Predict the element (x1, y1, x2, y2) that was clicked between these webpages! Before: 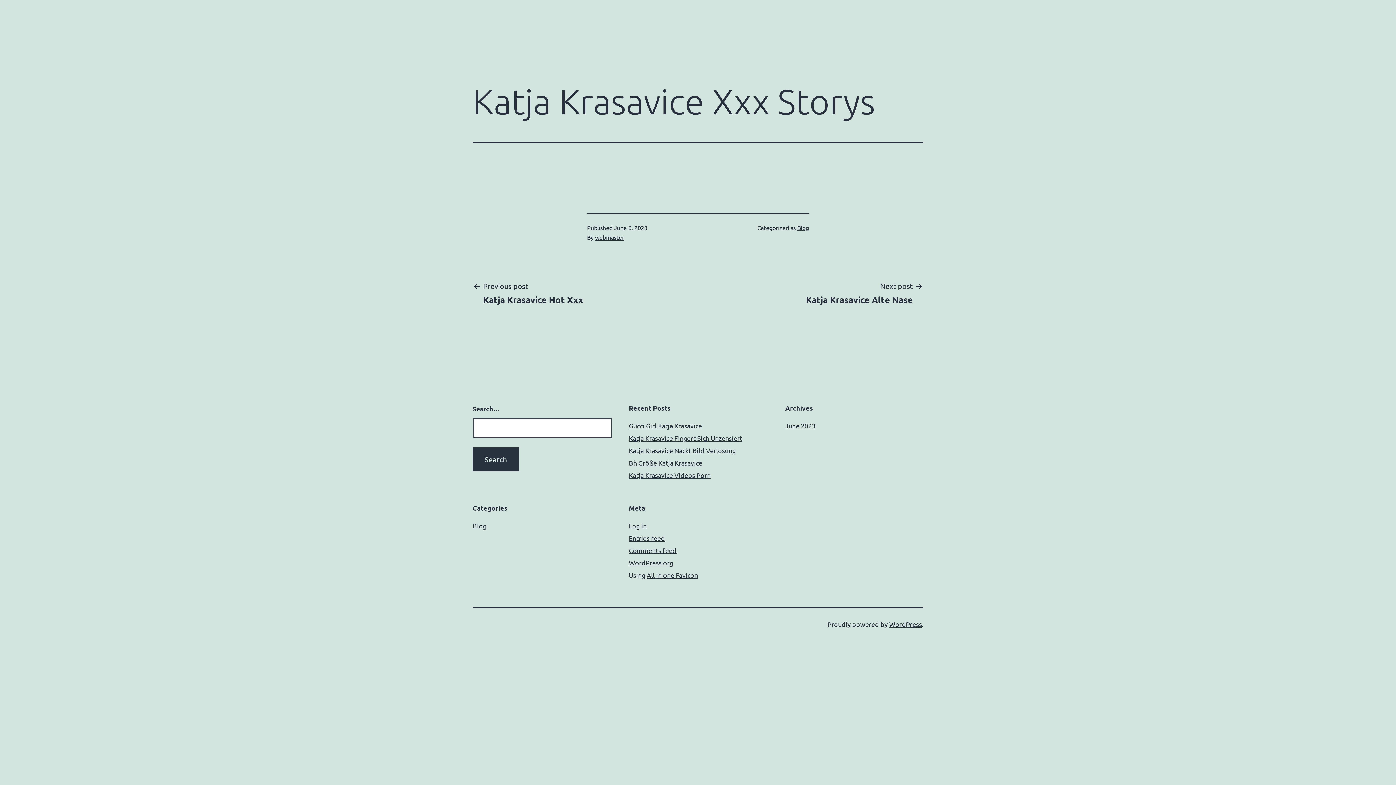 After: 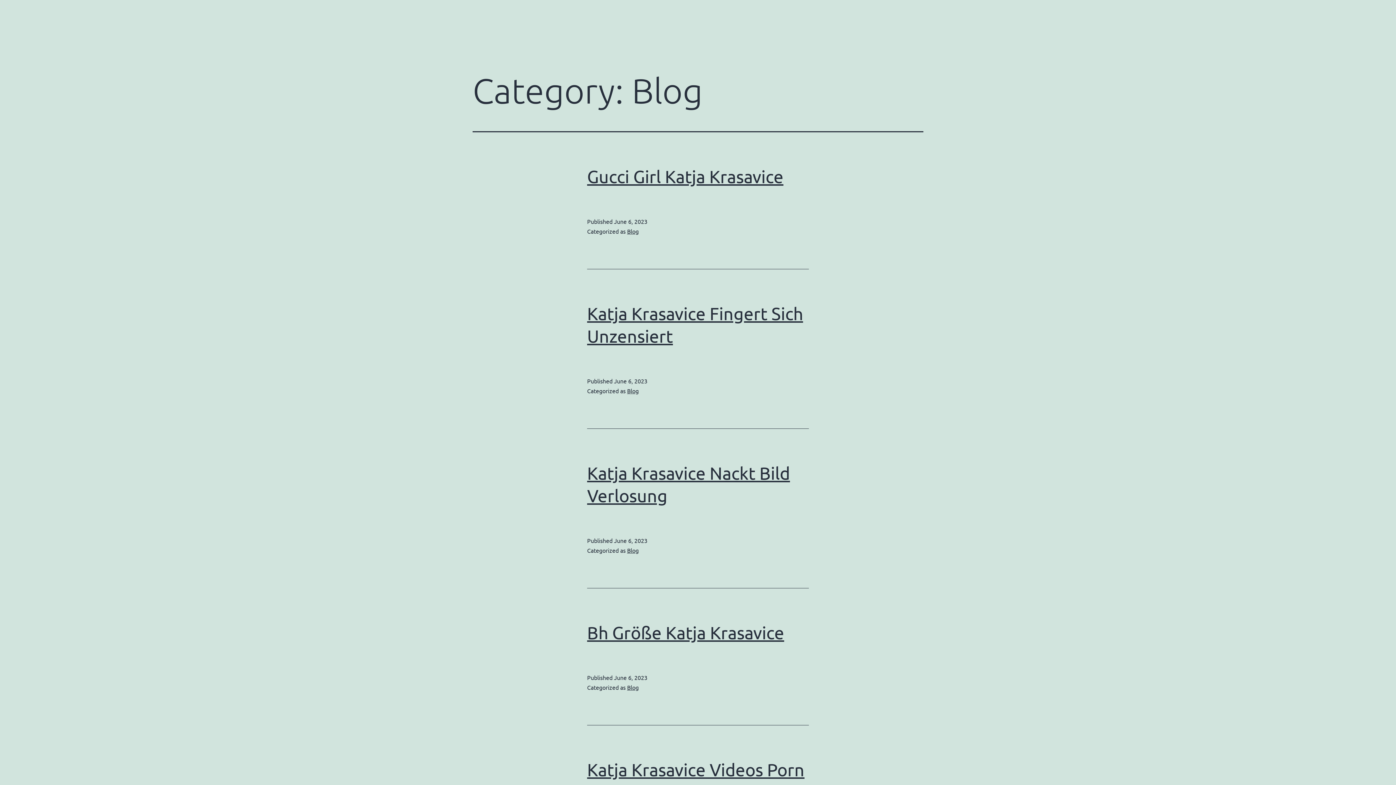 Action: label: Blog bbox: (472, 522, 486, 529)